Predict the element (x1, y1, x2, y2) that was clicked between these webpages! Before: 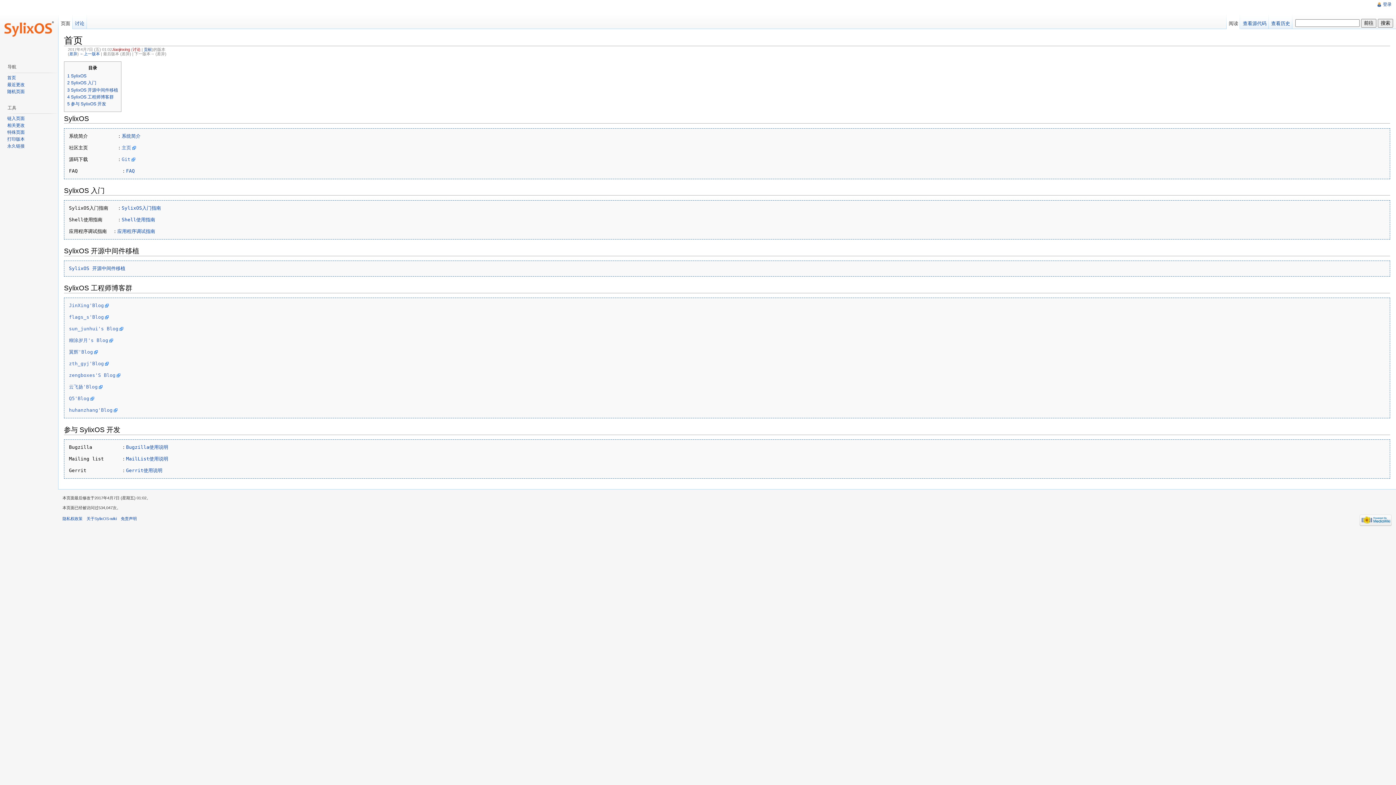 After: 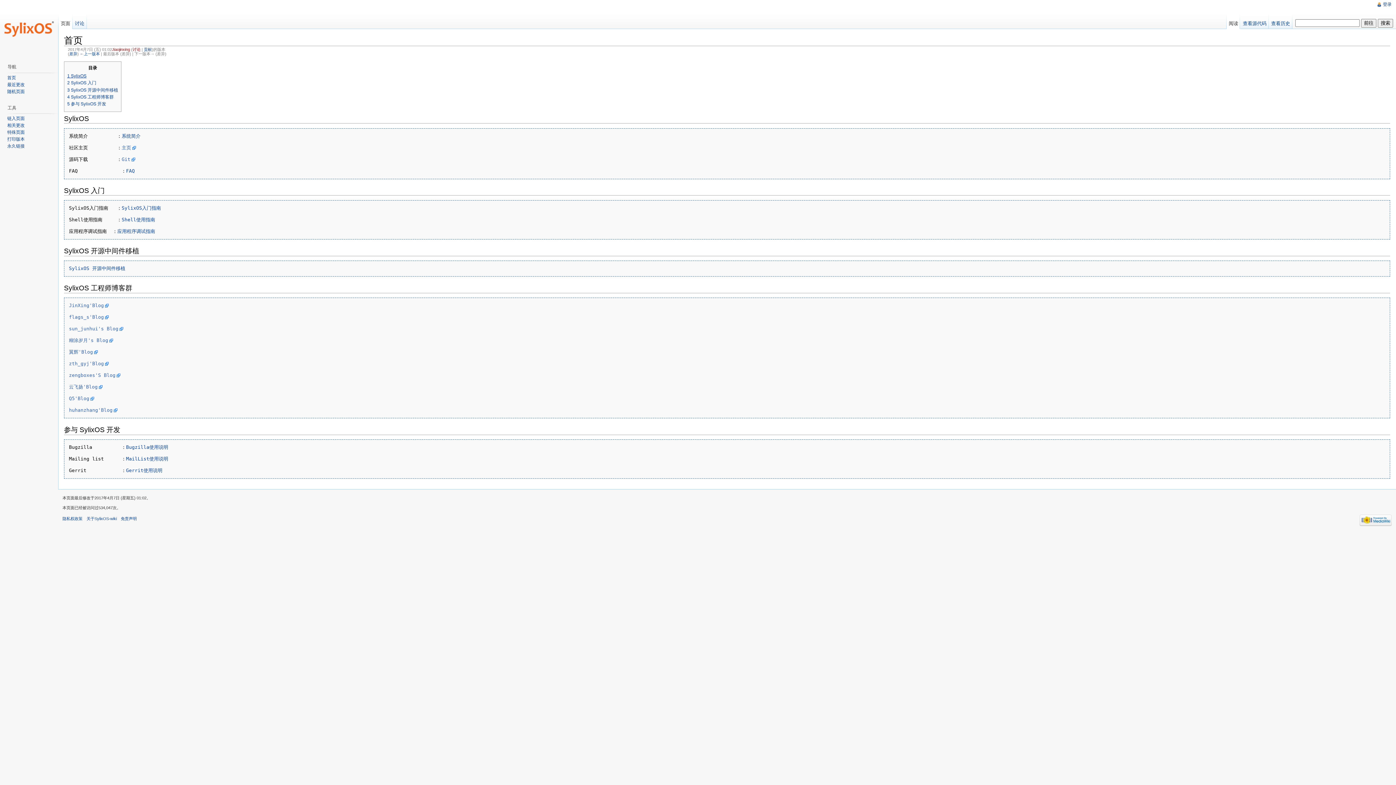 Action: bbox: (67, 73, 86, 78) label: 1 SylixOS